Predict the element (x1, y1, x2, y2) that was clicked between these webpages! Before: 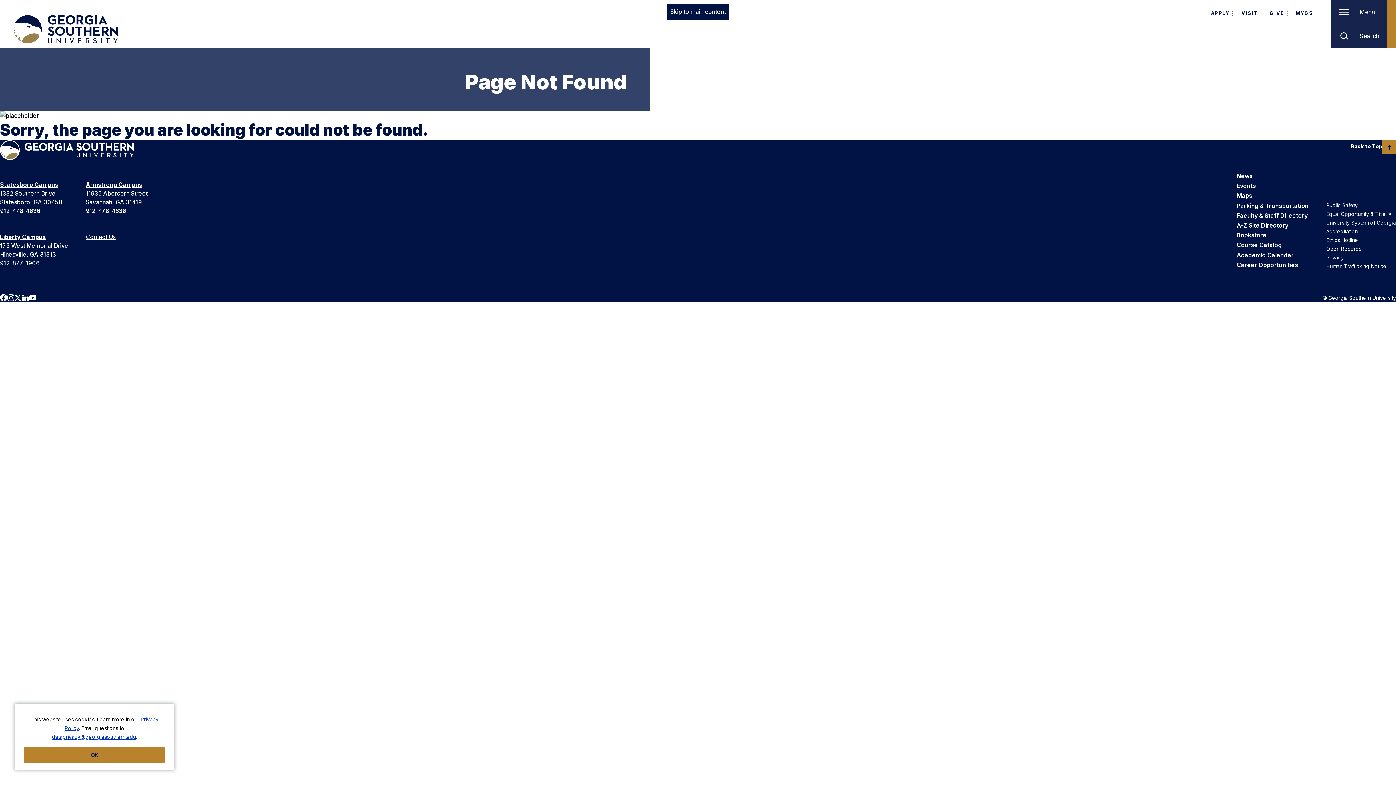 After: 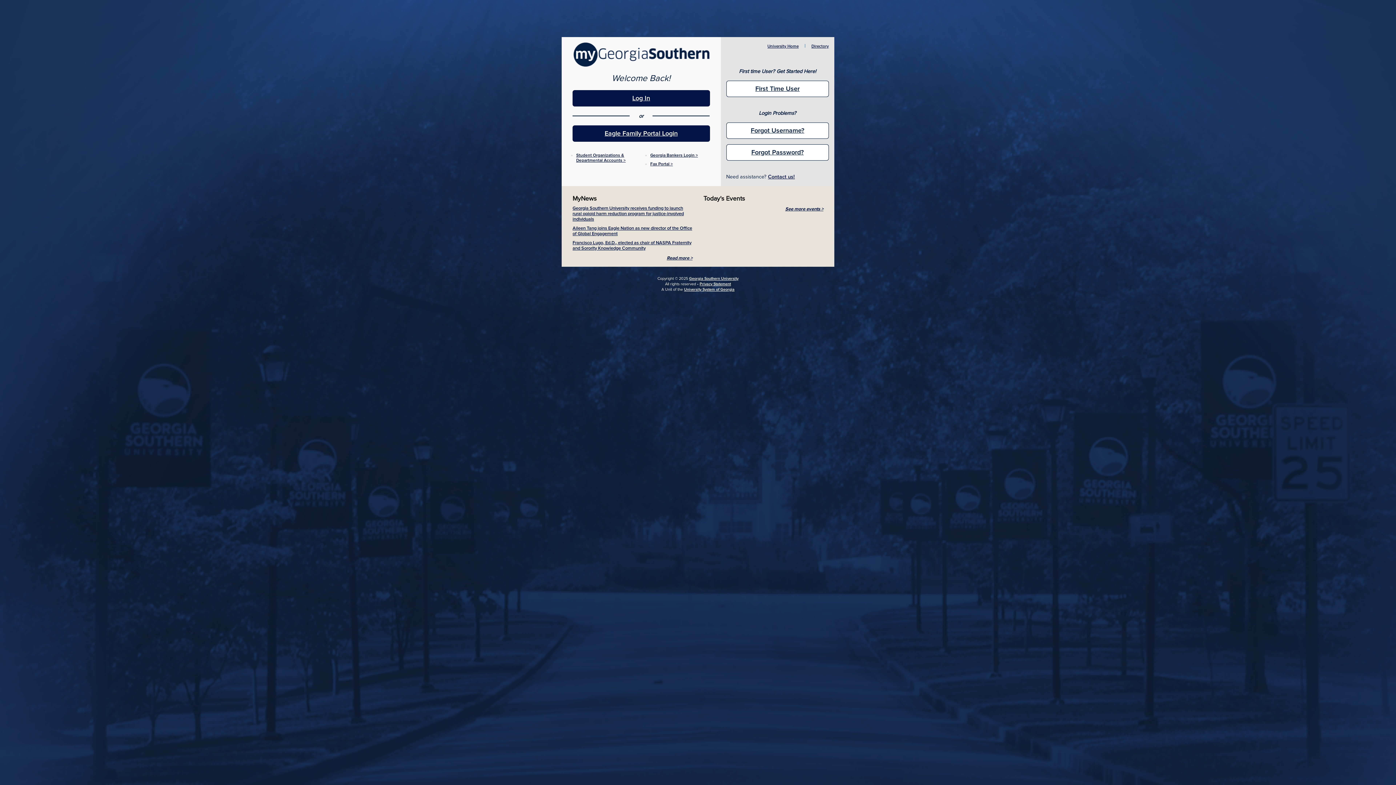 Action: label: MYGS bbox: (1296, 9, 1313, 16)